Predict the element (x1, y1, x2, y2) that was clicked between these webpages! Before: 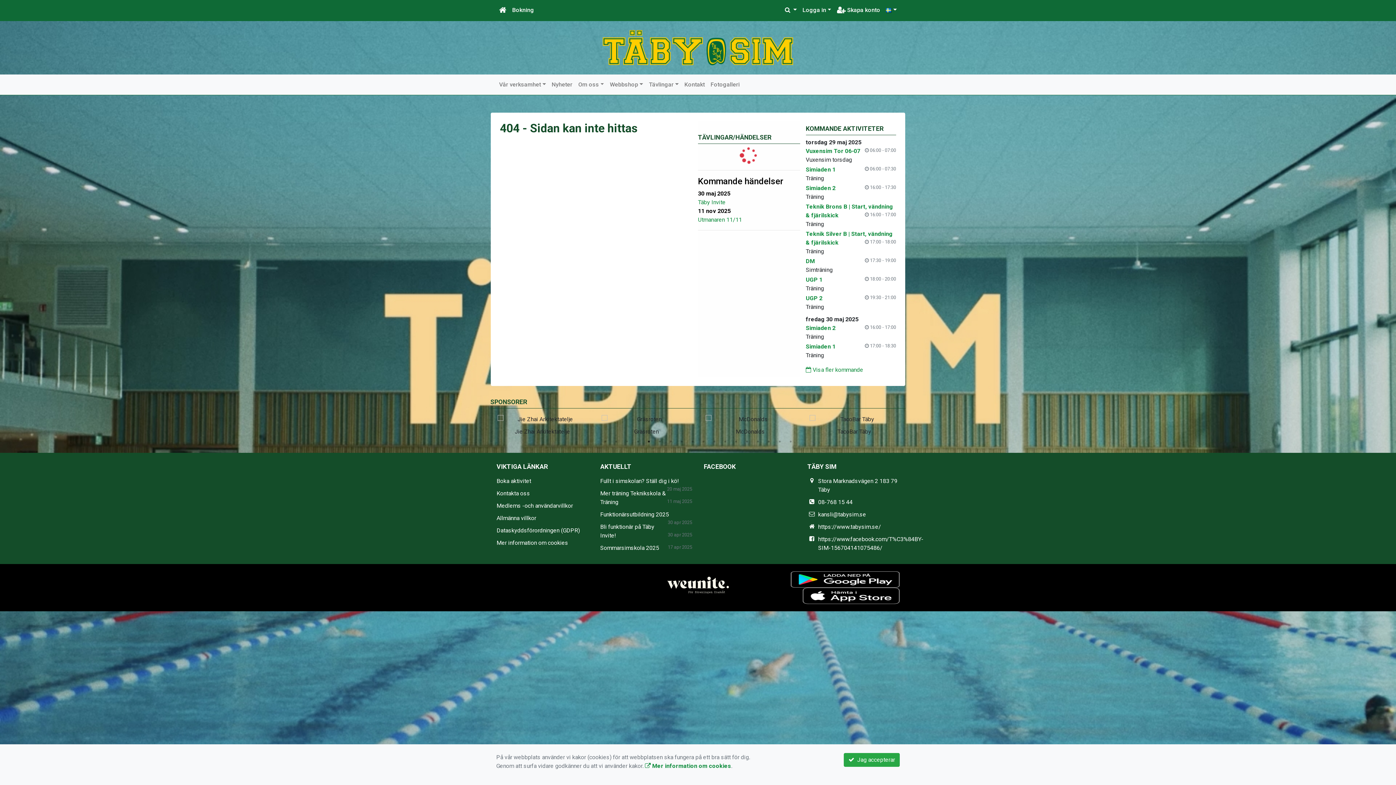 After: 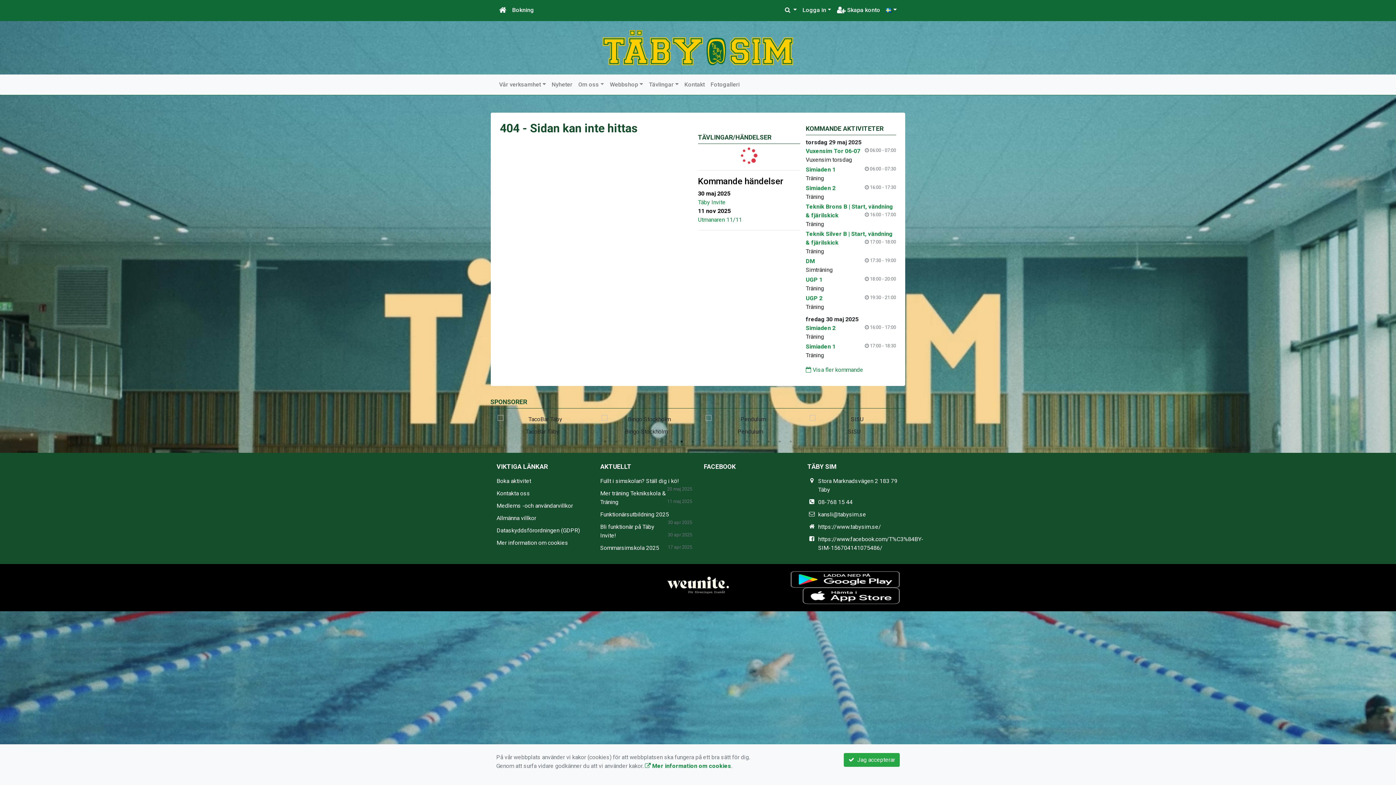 Action: label: 8 of 5 bbox: (678, 438, 685, 445)